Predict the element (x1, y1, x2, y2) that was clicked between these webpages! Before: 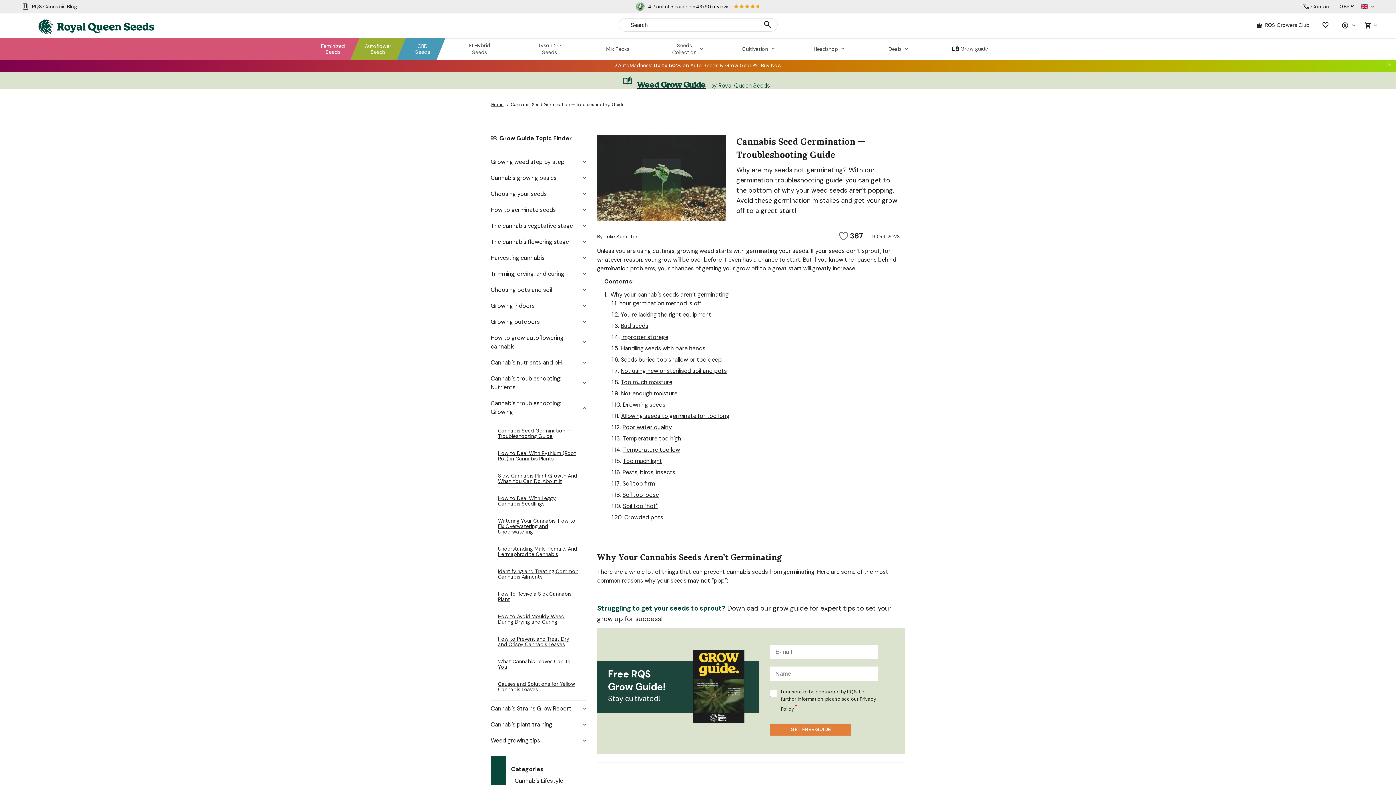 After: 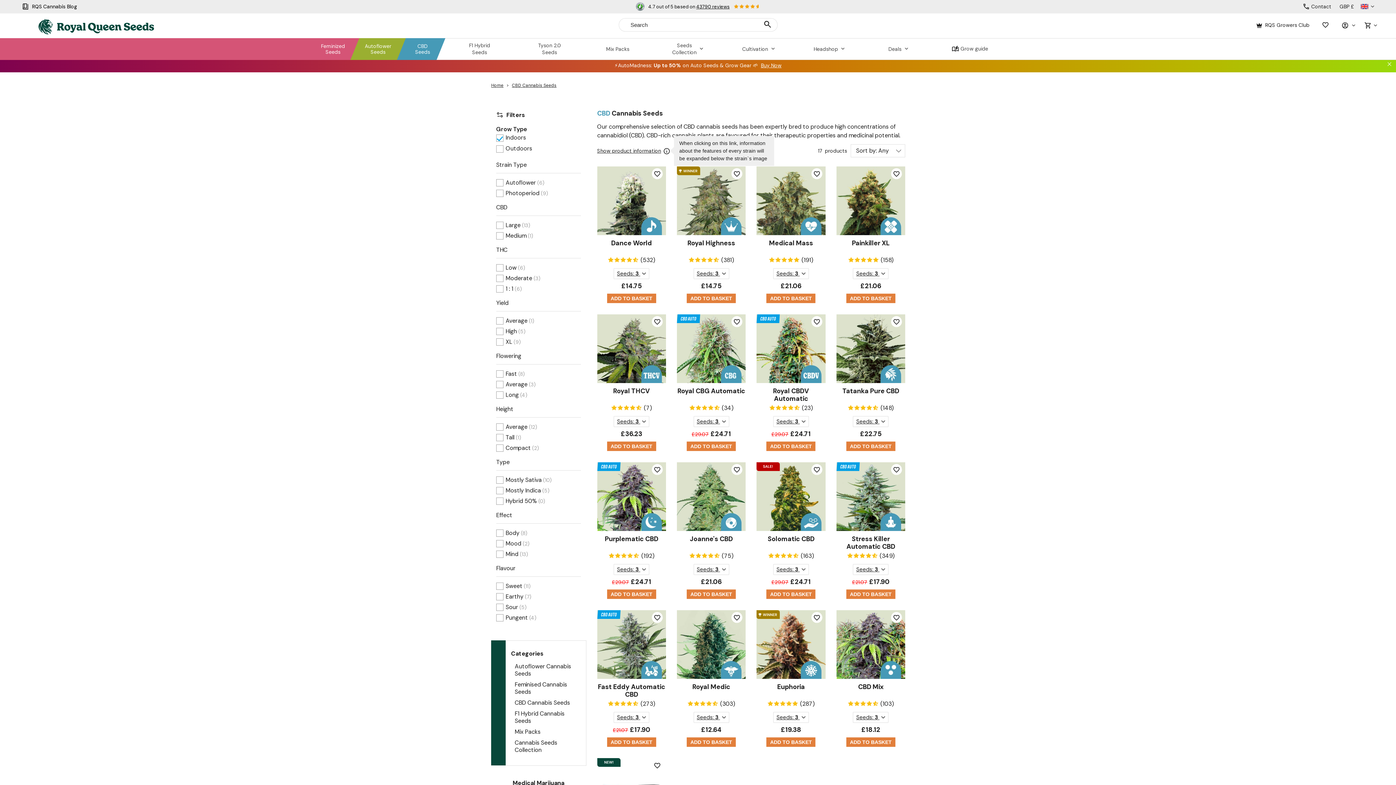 Action: bbox: (404, 38, 441, 60) label: CBD
Seeds